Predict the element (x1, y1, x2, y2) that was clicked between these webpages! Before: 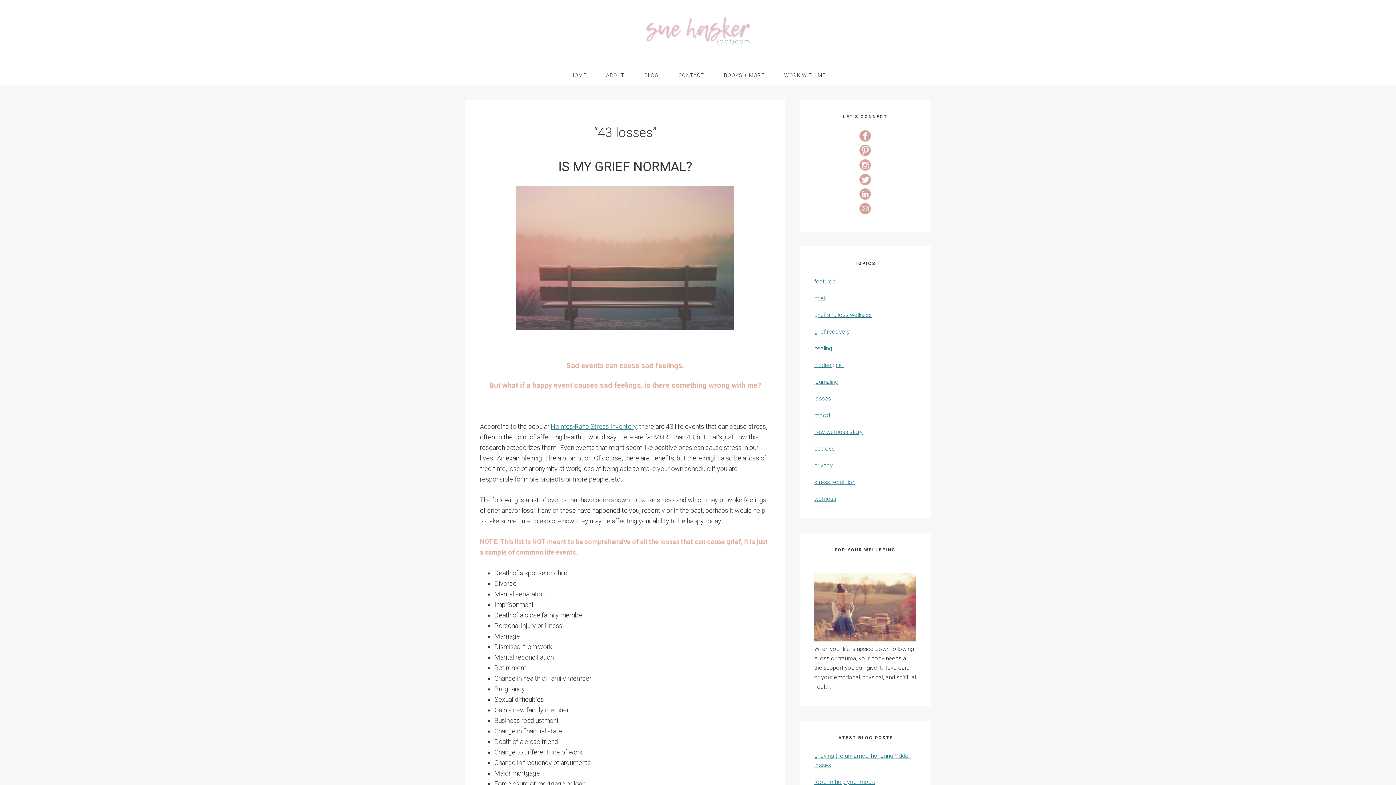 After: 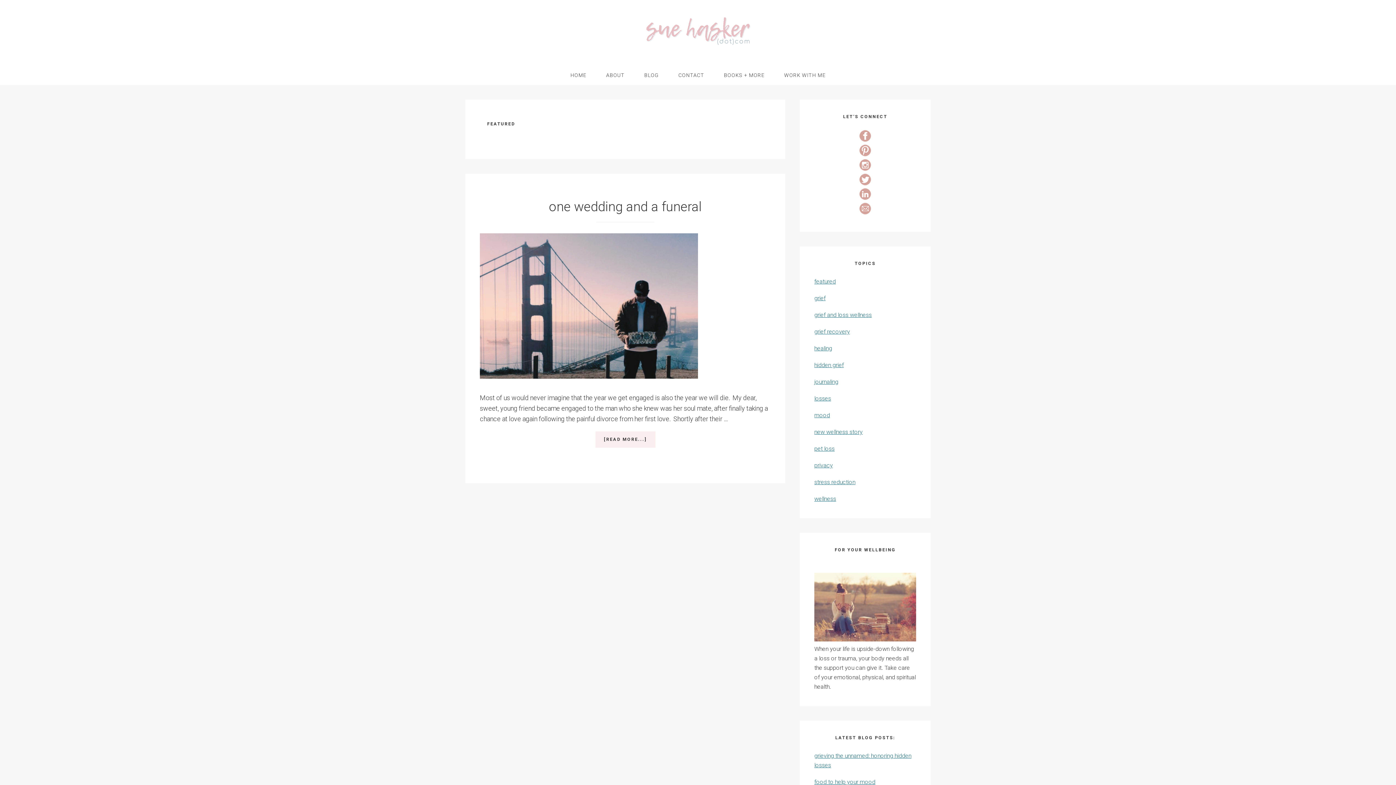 Action: bbox: (814, 278, 836, 285) label: featured